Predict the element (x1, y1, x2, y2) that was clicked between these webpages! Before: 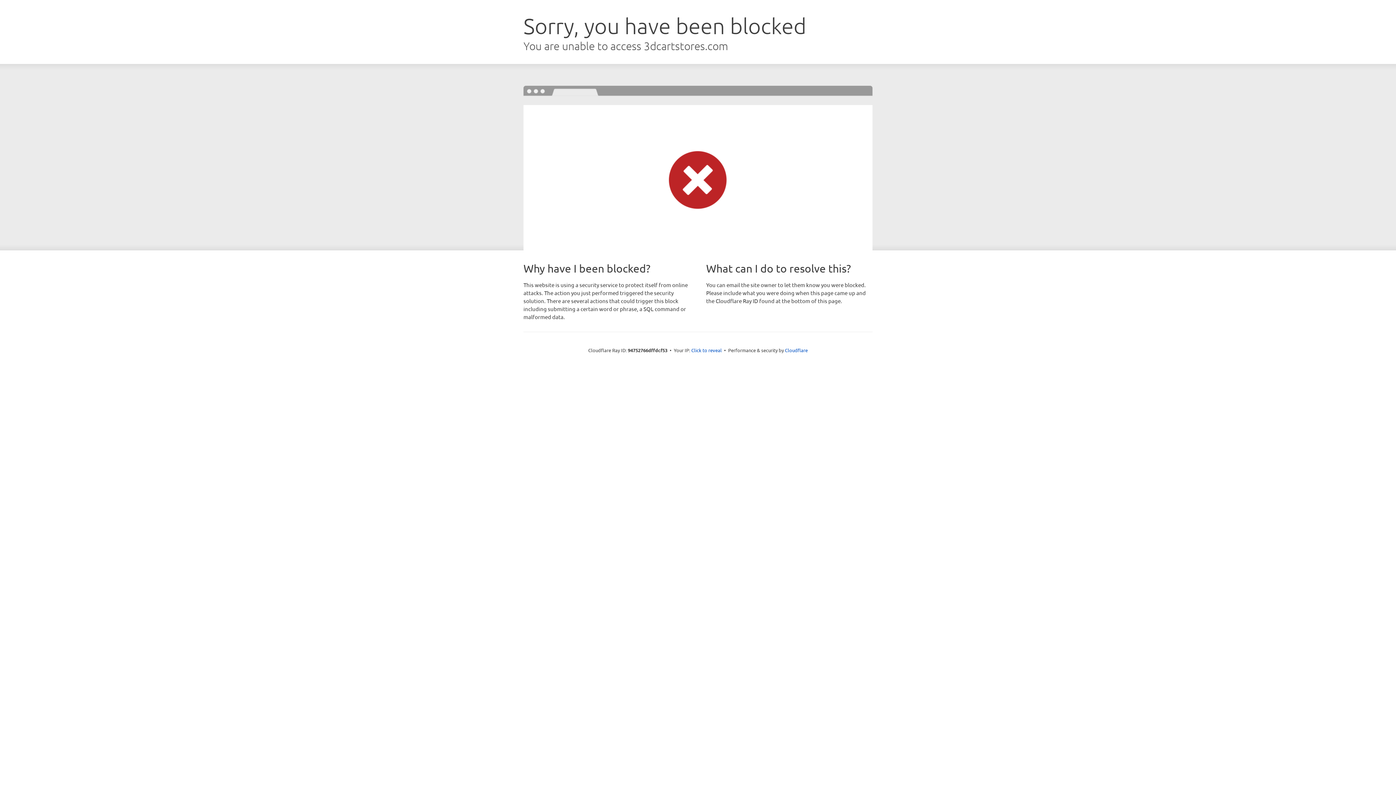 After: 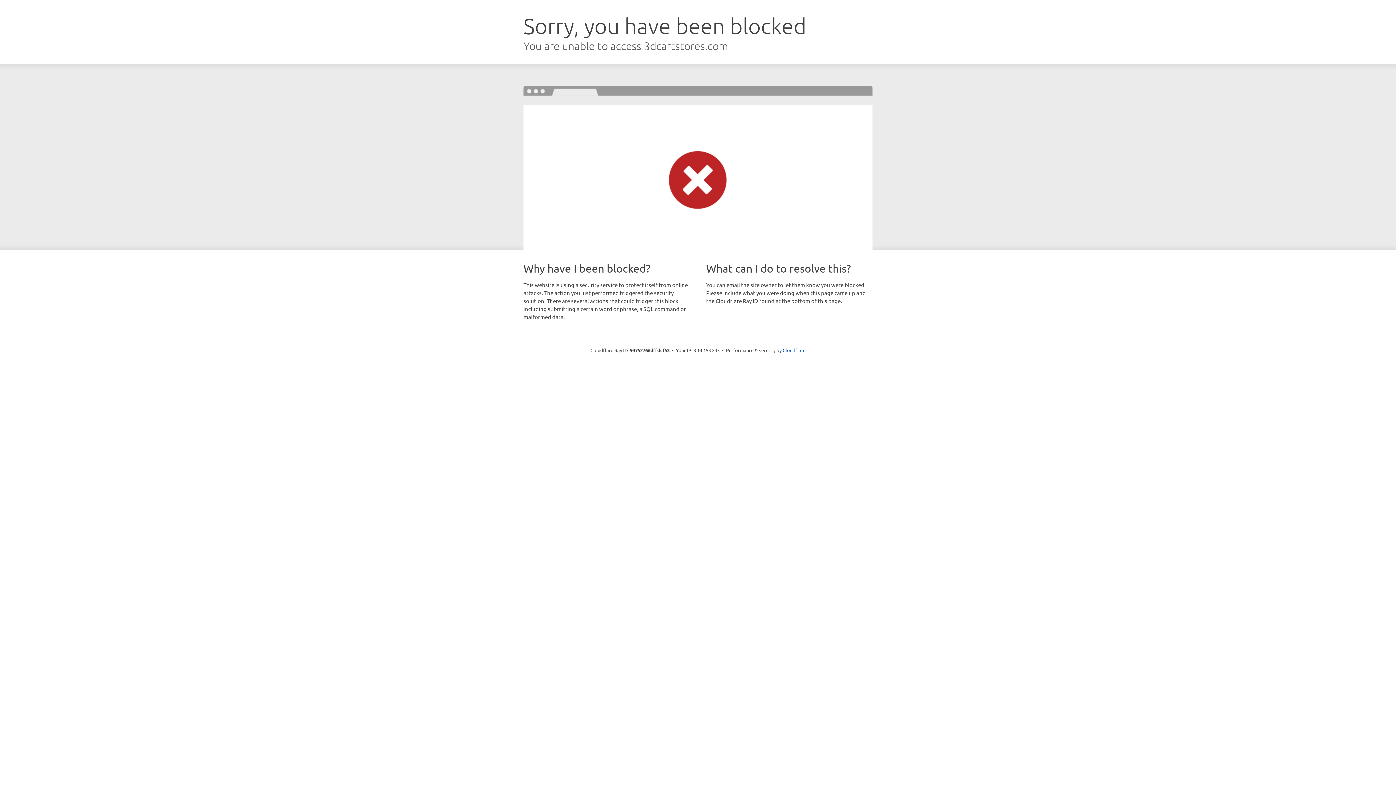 Action: label: Click to reveal bbox: (691, 346, 722, 353)